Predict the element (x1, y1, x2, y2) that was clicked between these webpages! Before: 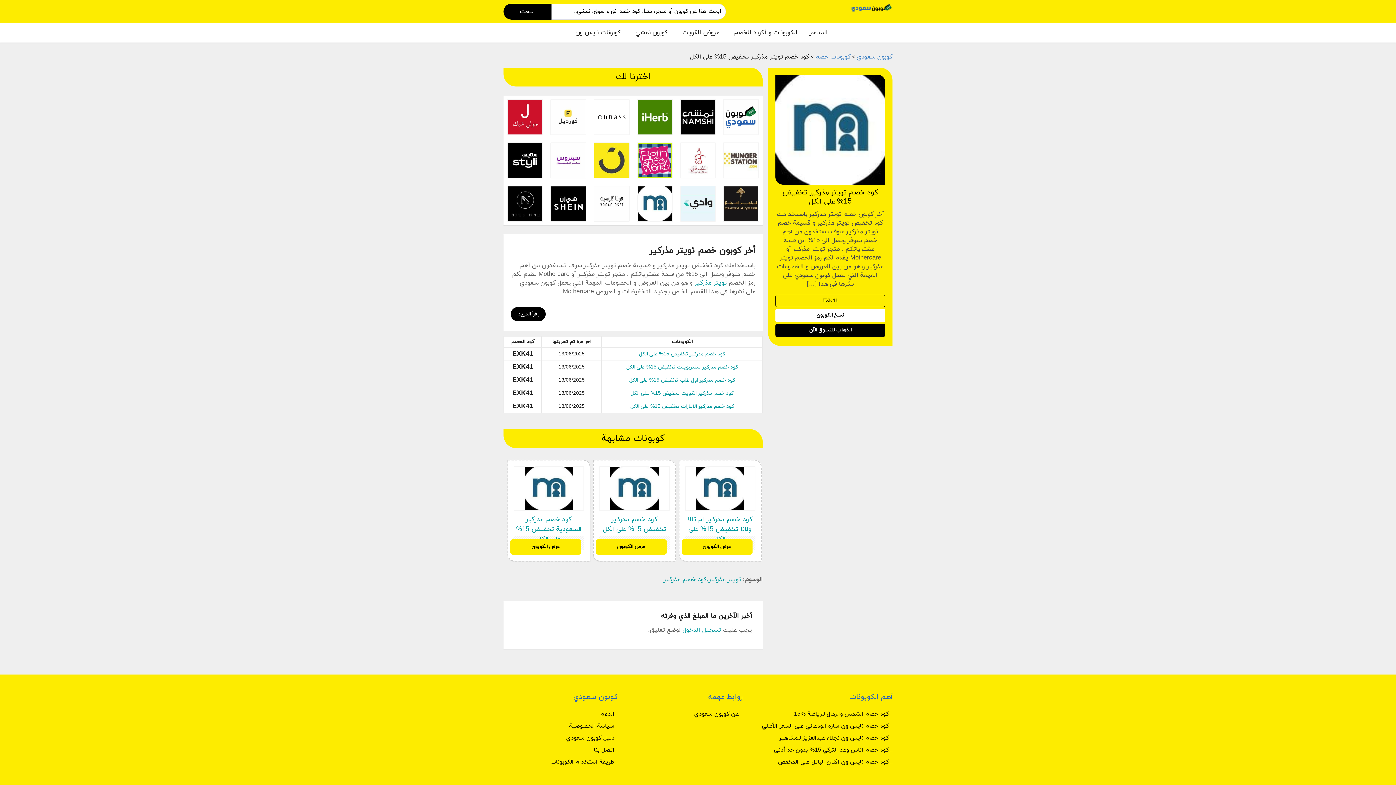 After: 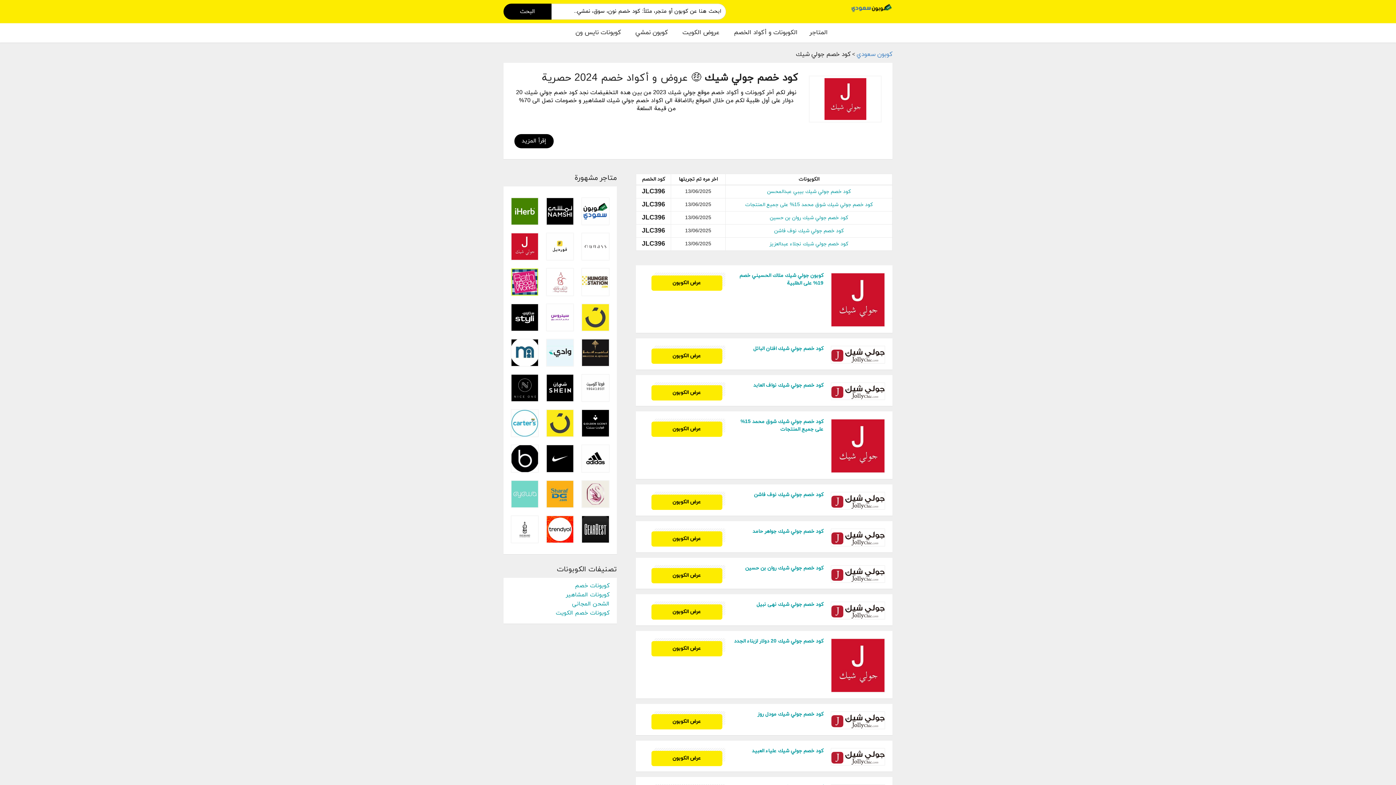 Action: bbox: (508, 100, 542, 134)